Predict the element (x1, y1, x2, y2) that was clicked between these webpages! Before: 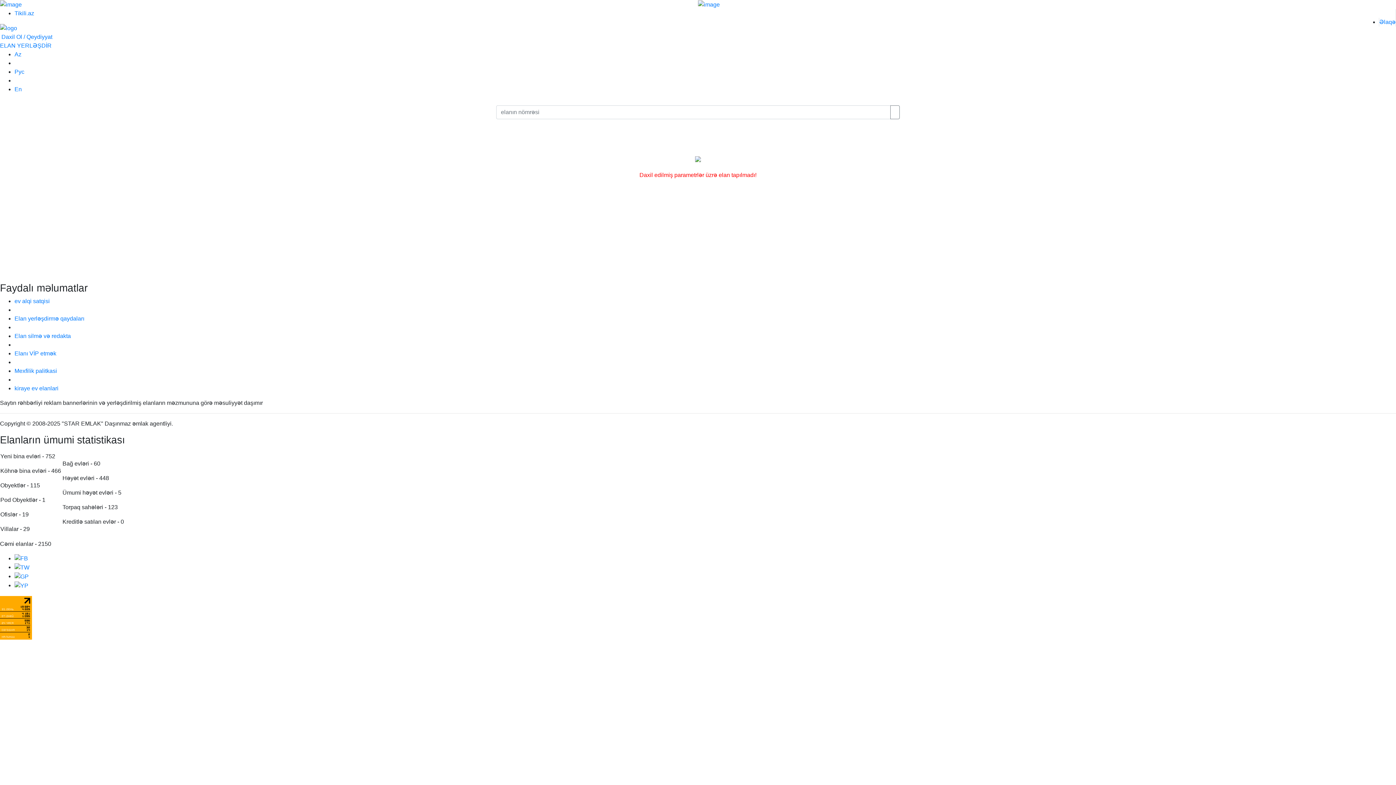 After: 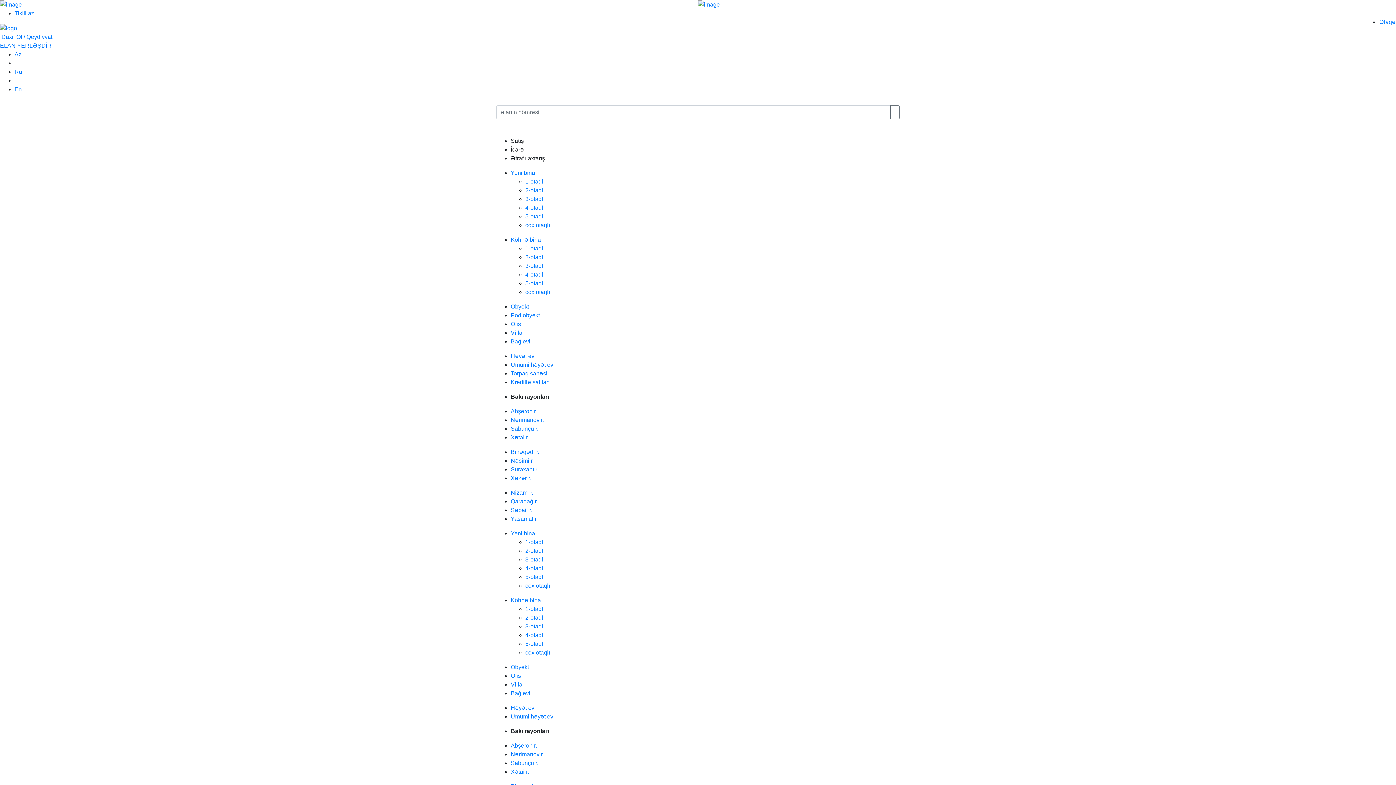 Action: bbox: (14, 332, 70, 339) label: Elan silmə və redakta